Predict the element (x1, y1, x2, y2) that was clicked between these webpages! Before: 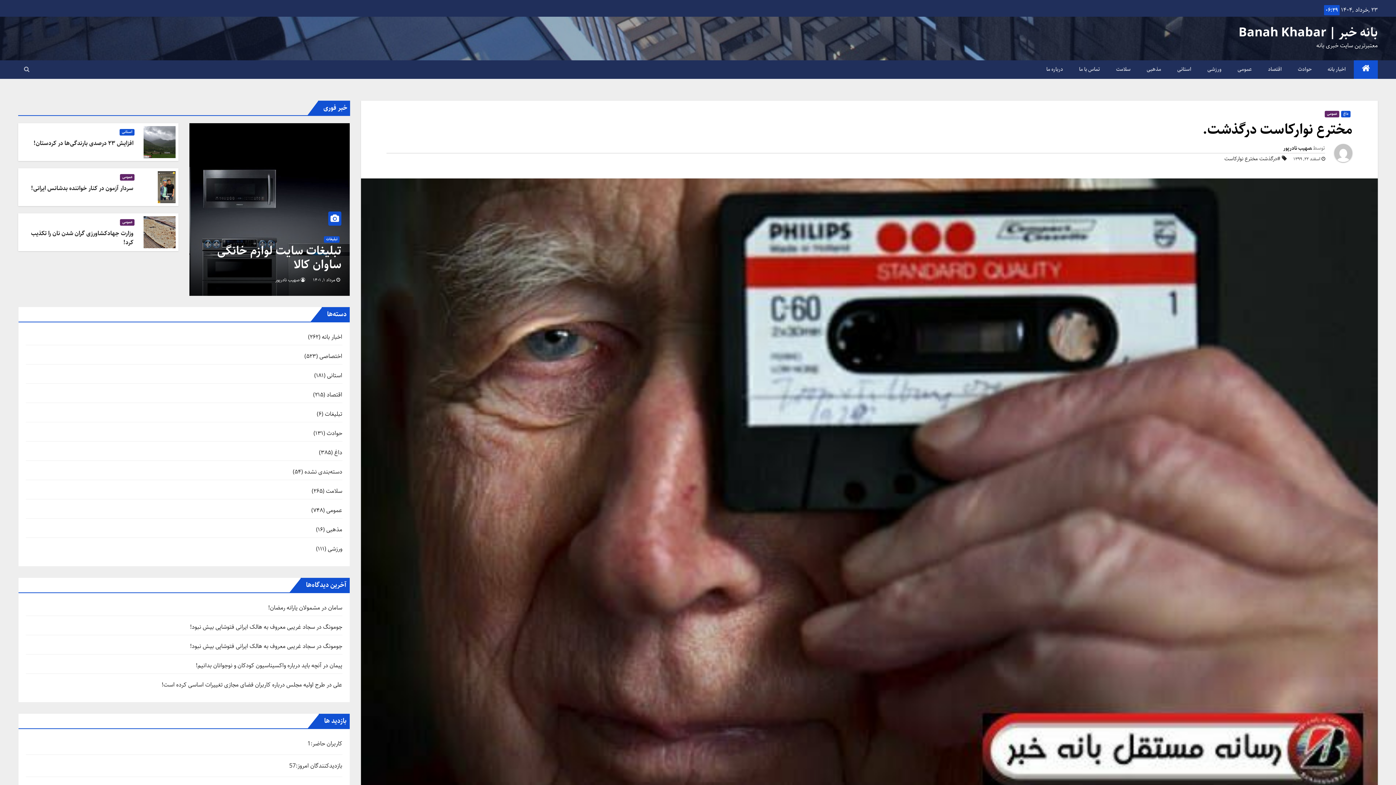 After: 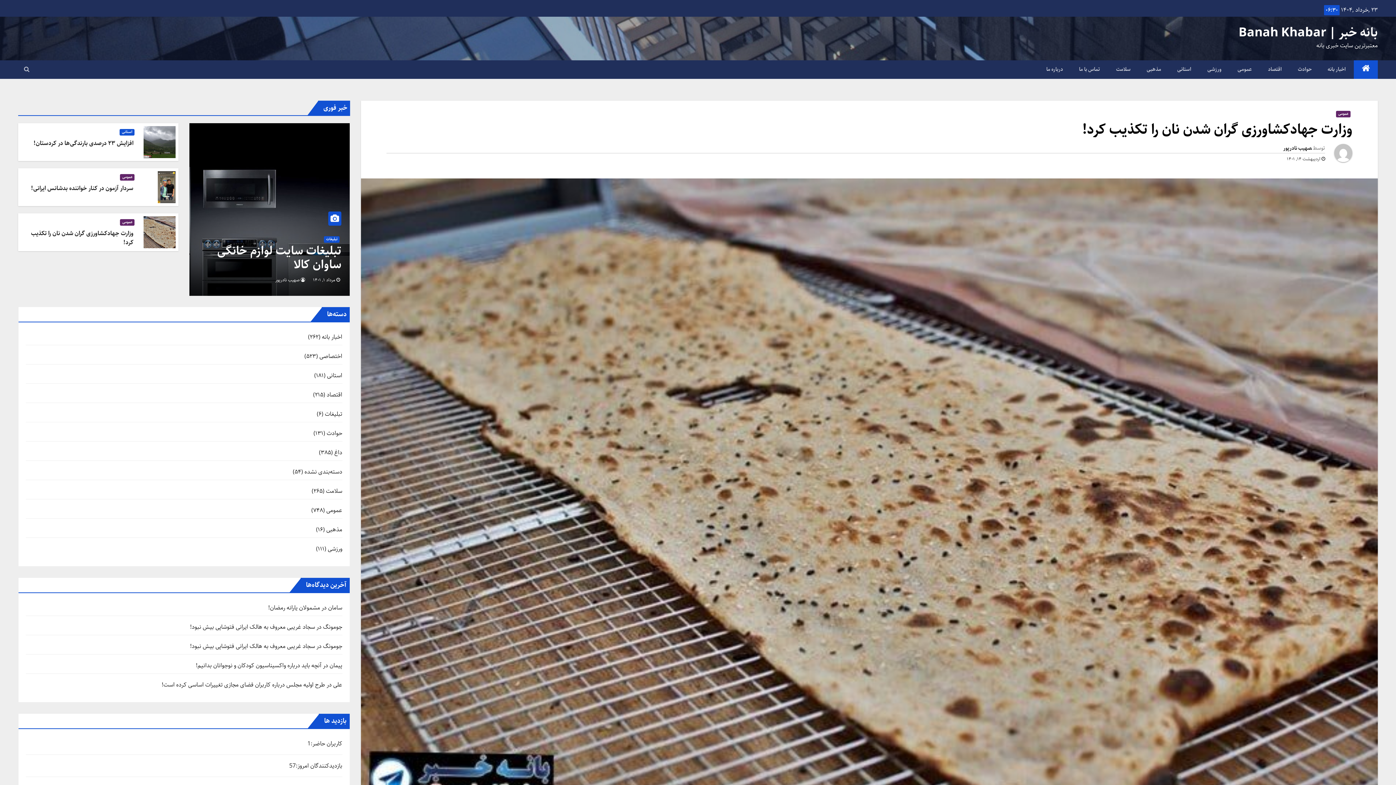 Action: label: وزارت جهادکشاورزی گران شدن نان را تکذیب کرد! bbox: (31, 228, 133, 247)